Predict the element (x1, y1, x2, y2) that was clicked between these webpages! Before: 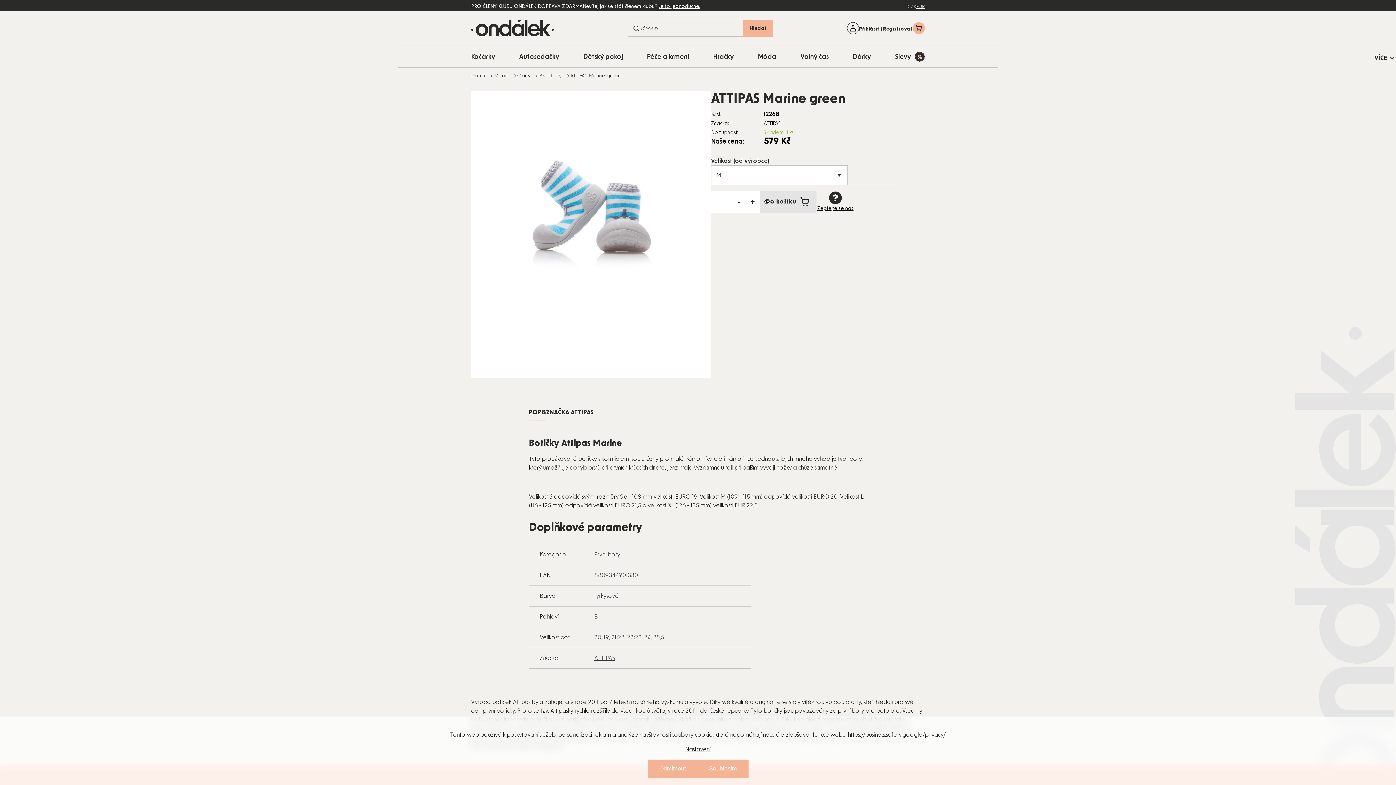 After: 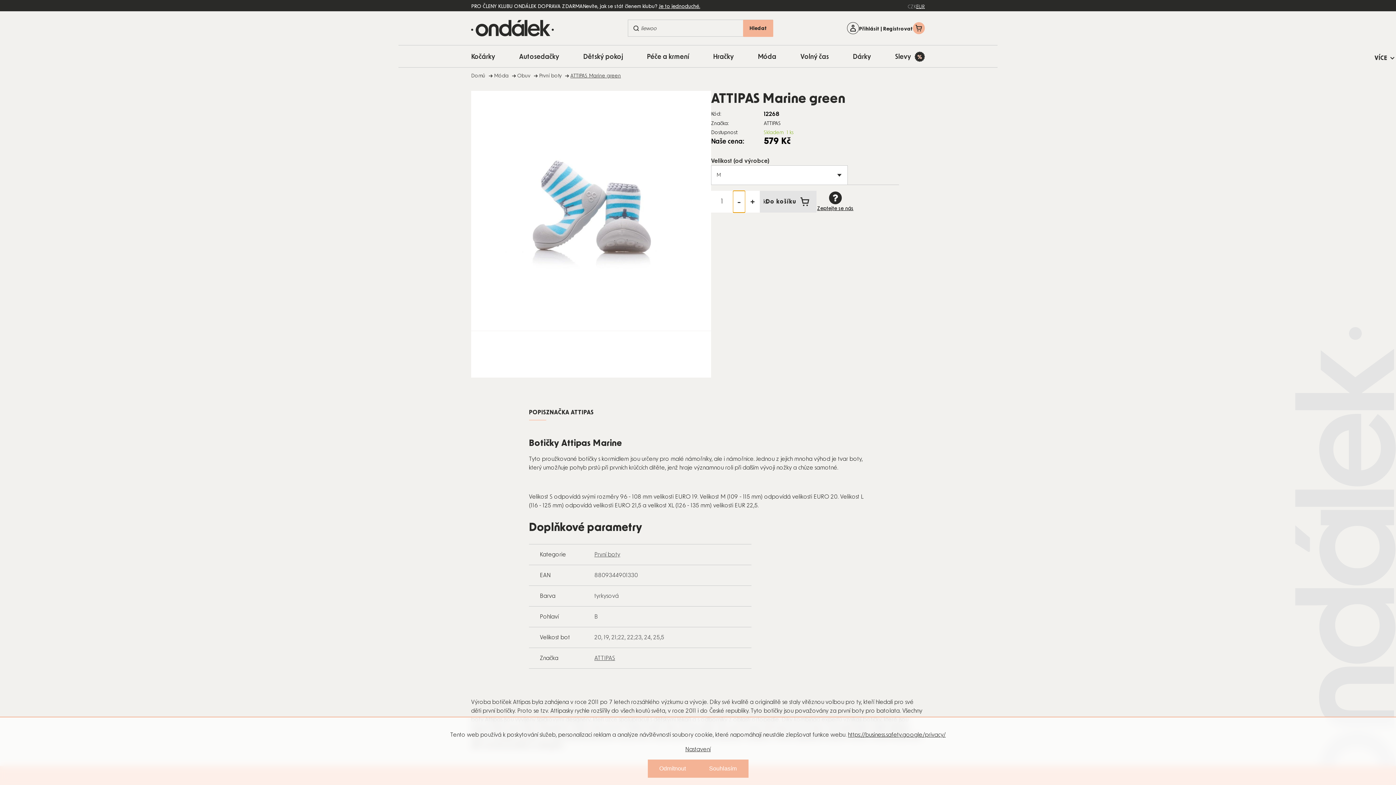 Action: label: Snížit množství o 1 bbox: (733, 190, 745, 212)